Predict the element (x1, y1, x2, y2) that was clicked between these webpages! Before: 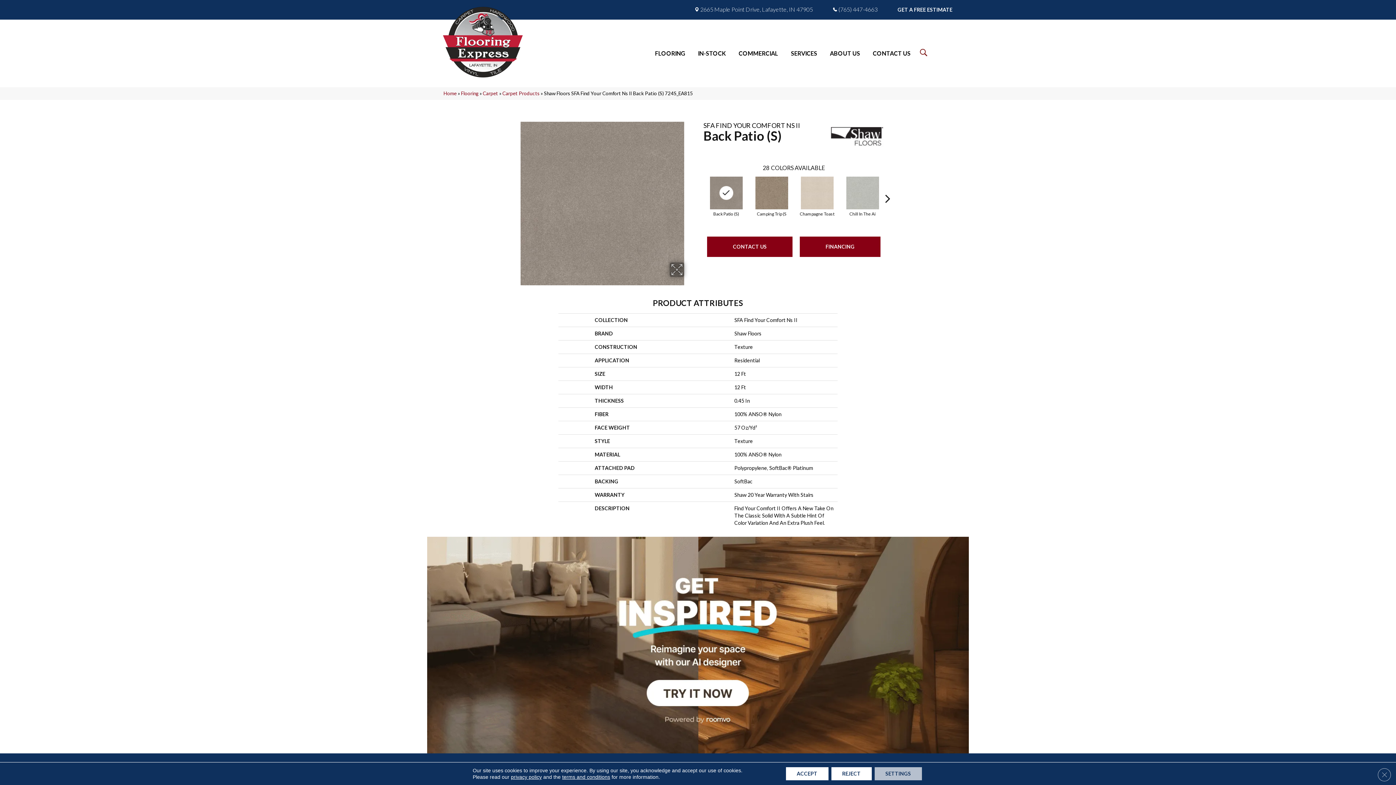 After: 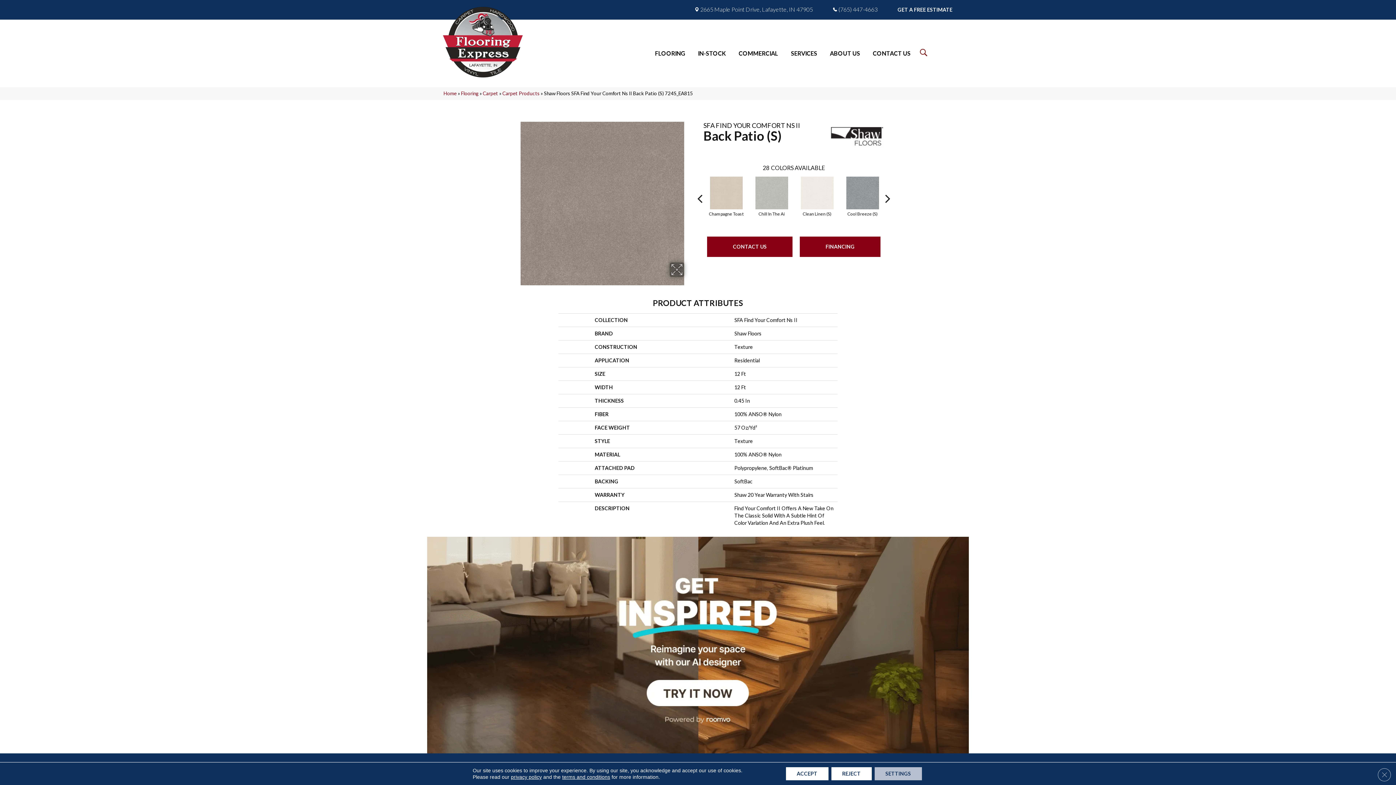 Action: bbox: (882, 183, 893, 191) label:  Next